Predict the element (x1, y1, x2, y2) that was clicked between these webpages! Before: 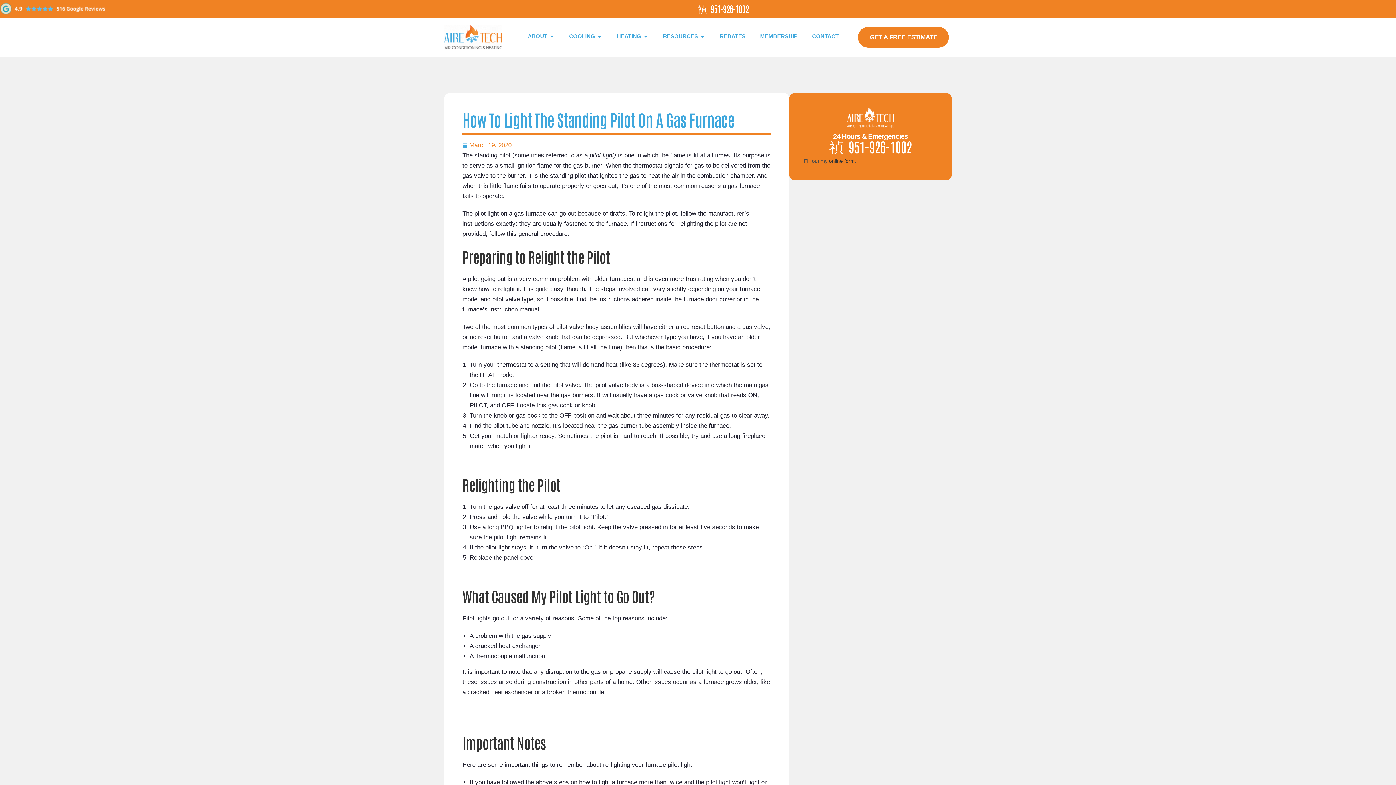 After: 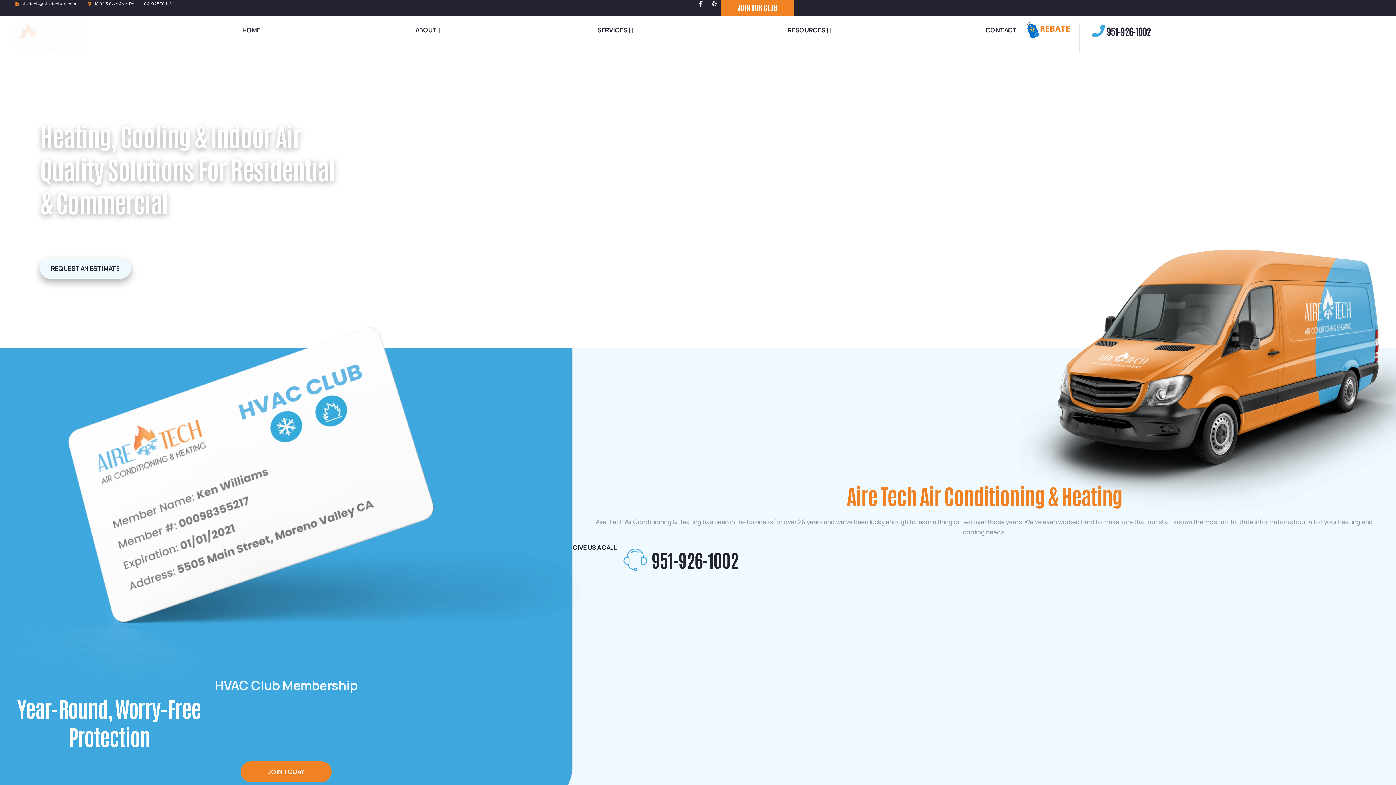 Action: bbox: (847, 107, 894, 127)